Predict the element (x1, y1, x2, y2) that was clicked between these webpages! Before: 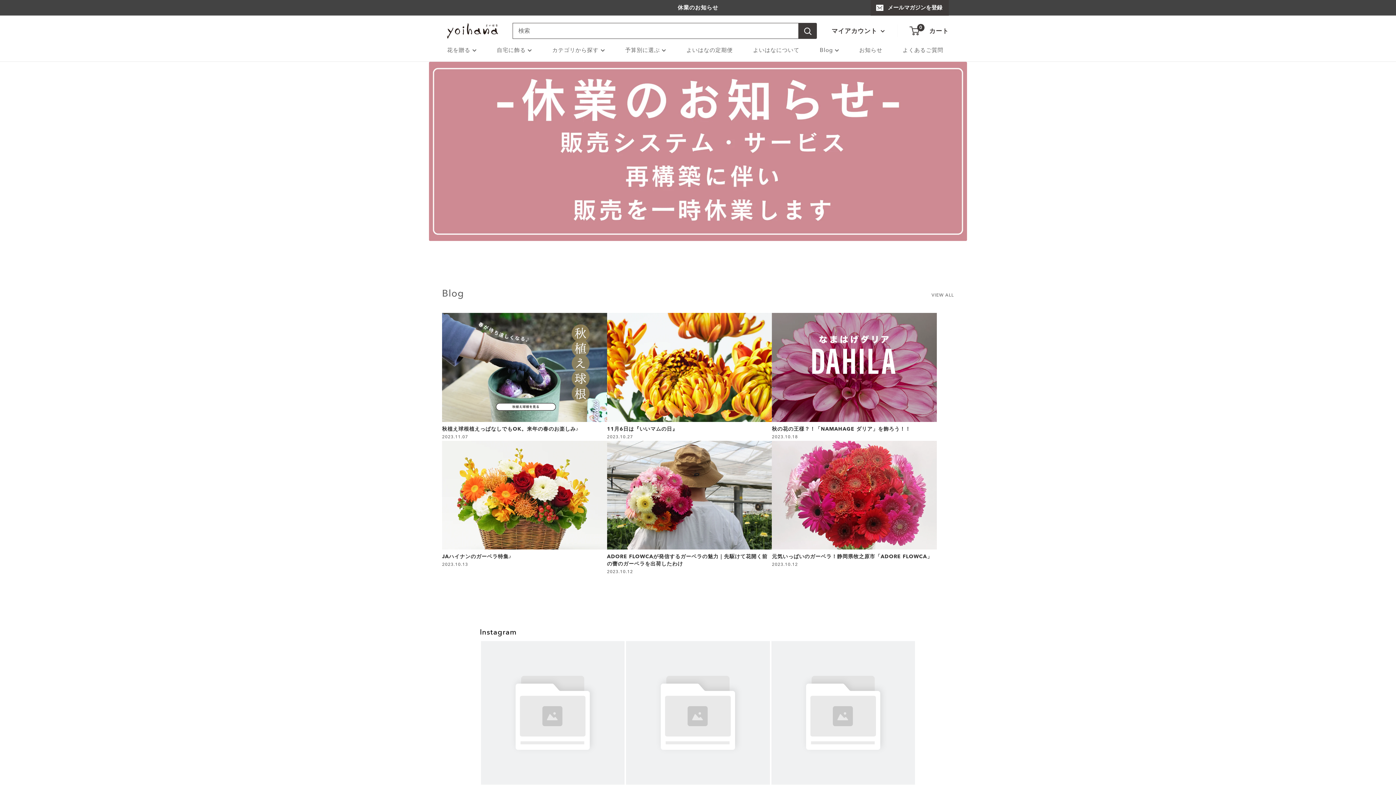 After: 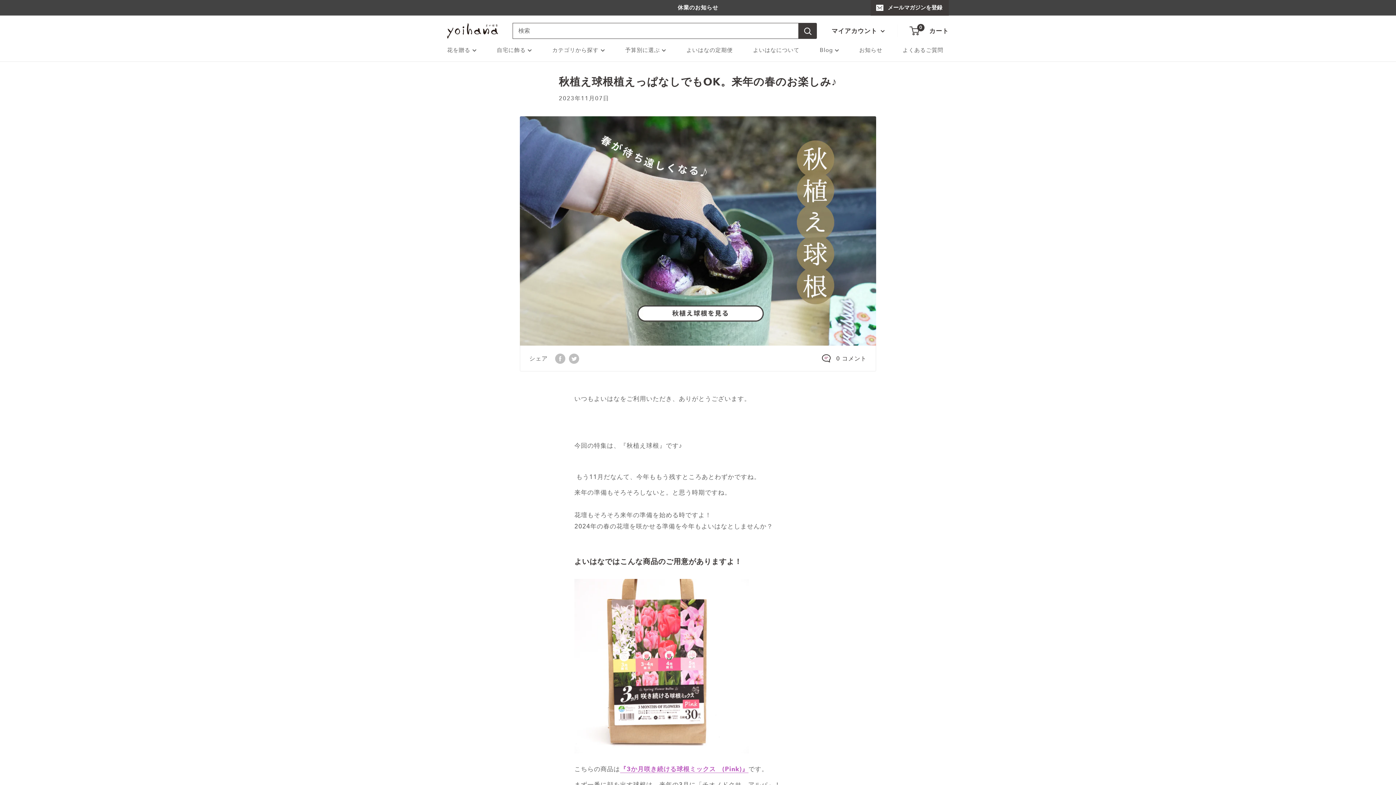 Action: bbox: (442, 313, 607, 440) label: 秋植え球根植えっぱなしでもOK。来年の春のお楽しみ♪
2023.11.07